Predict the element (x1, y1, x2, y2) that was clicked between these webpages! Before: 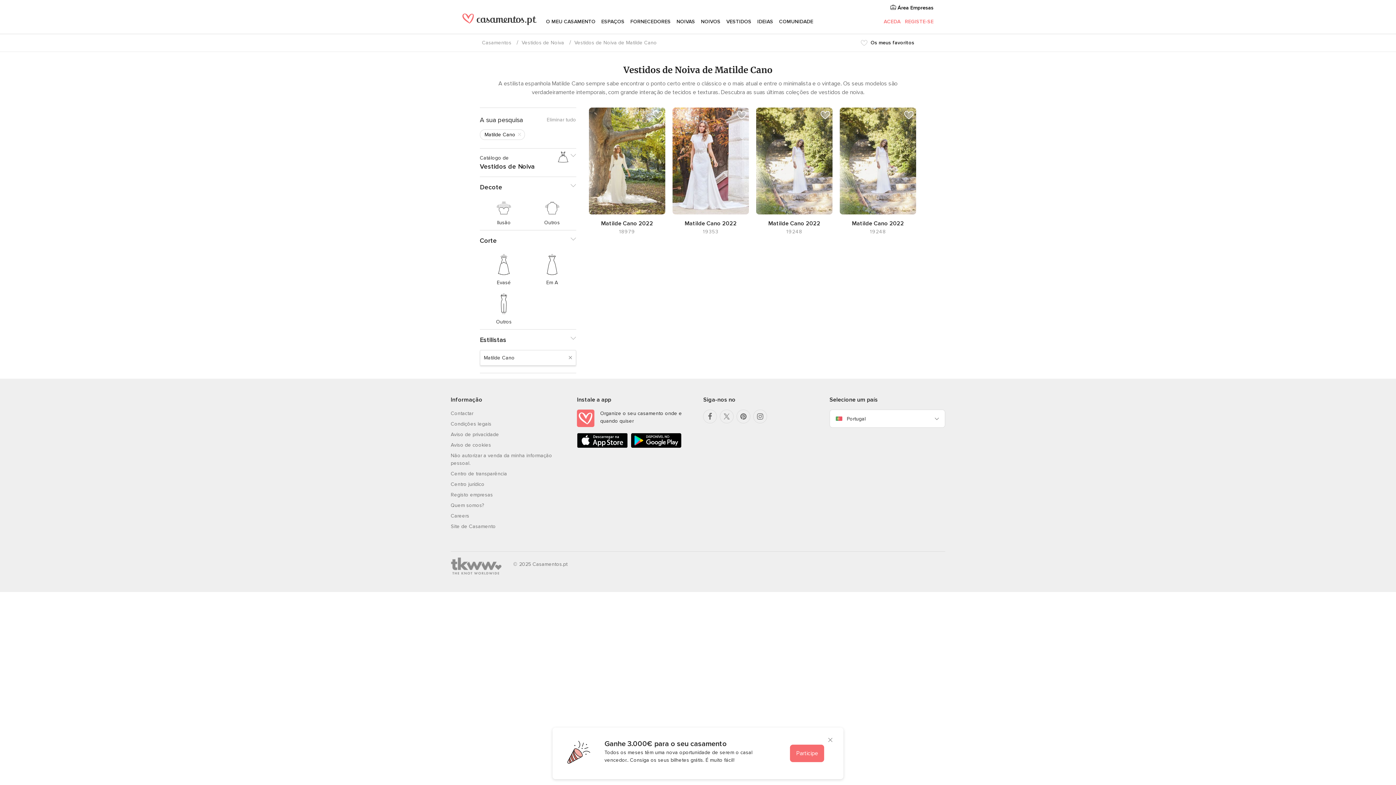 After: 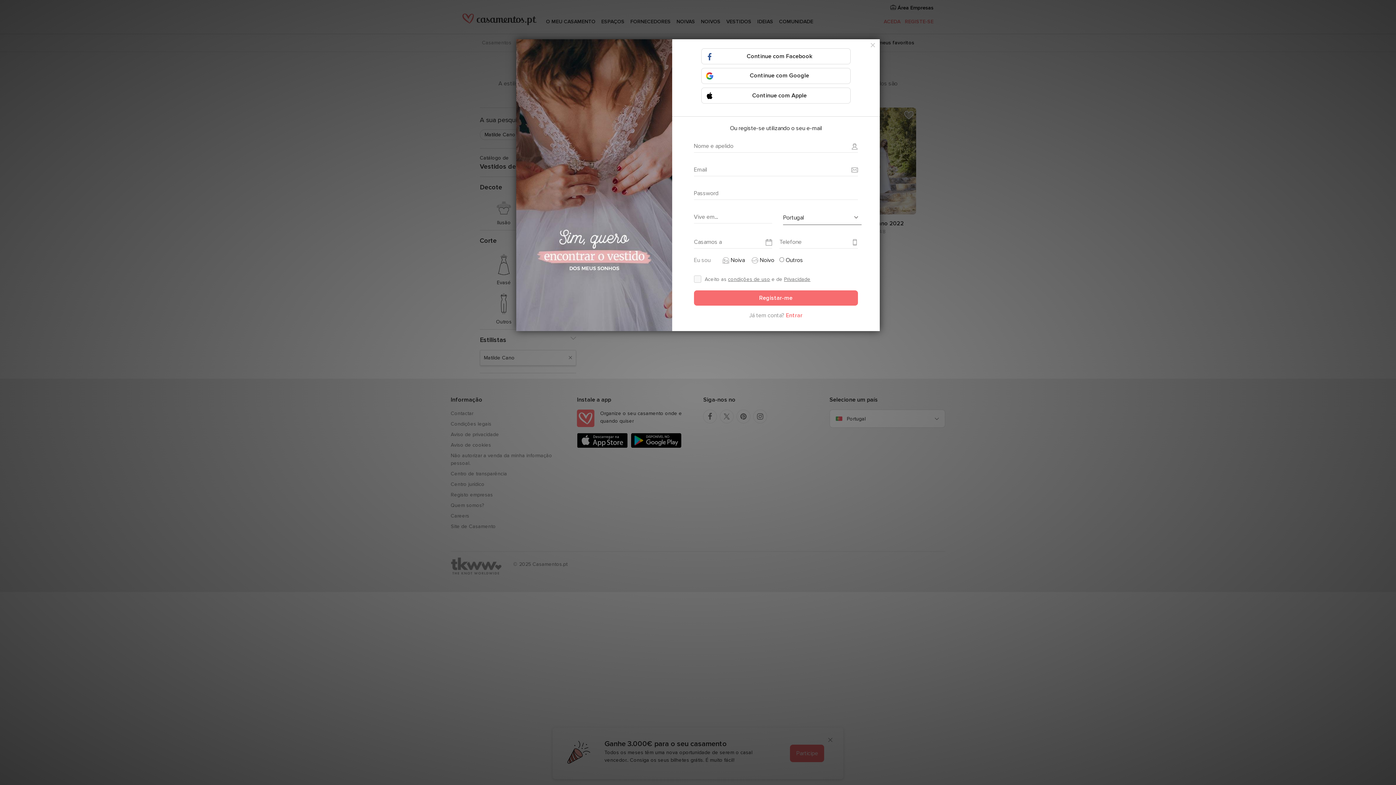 Action: bbox: (650, 107, 665, 122)